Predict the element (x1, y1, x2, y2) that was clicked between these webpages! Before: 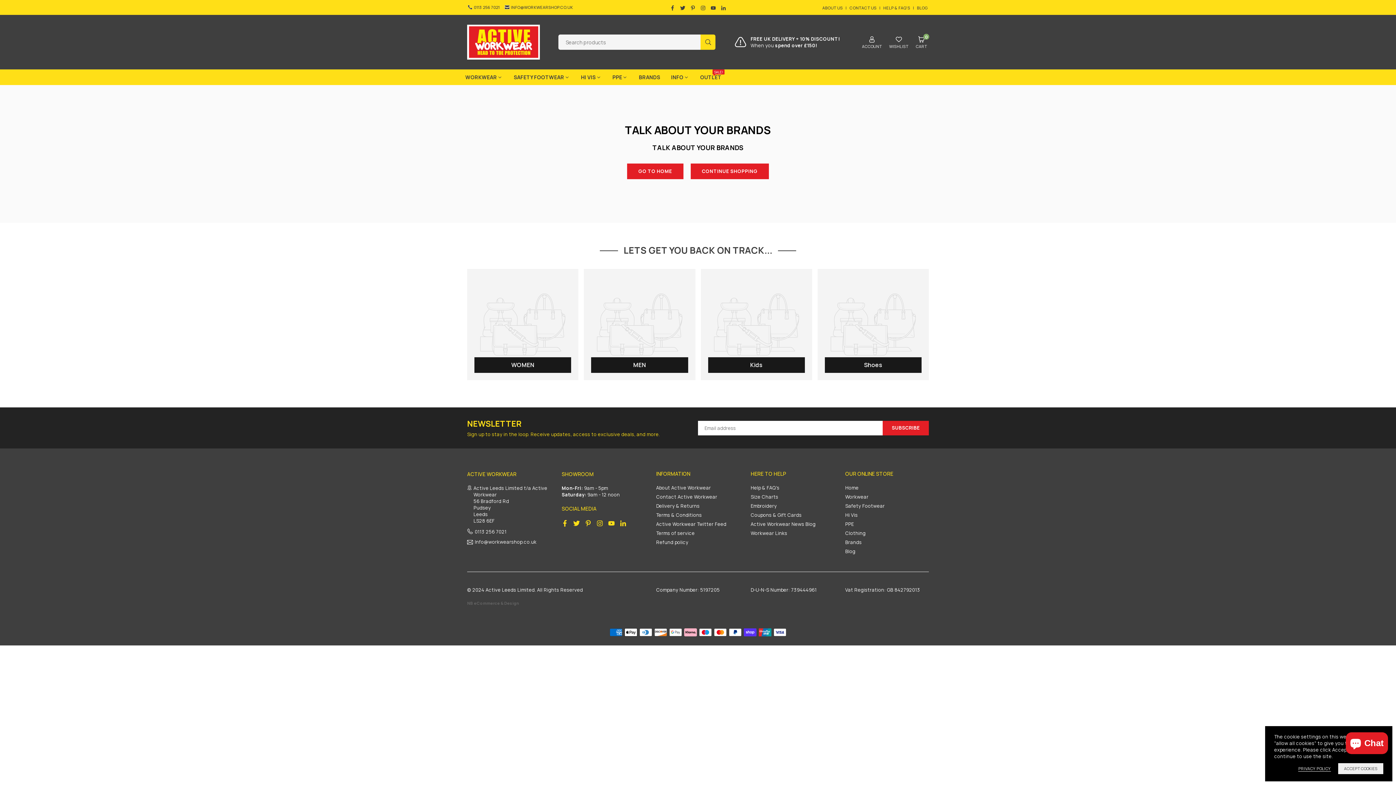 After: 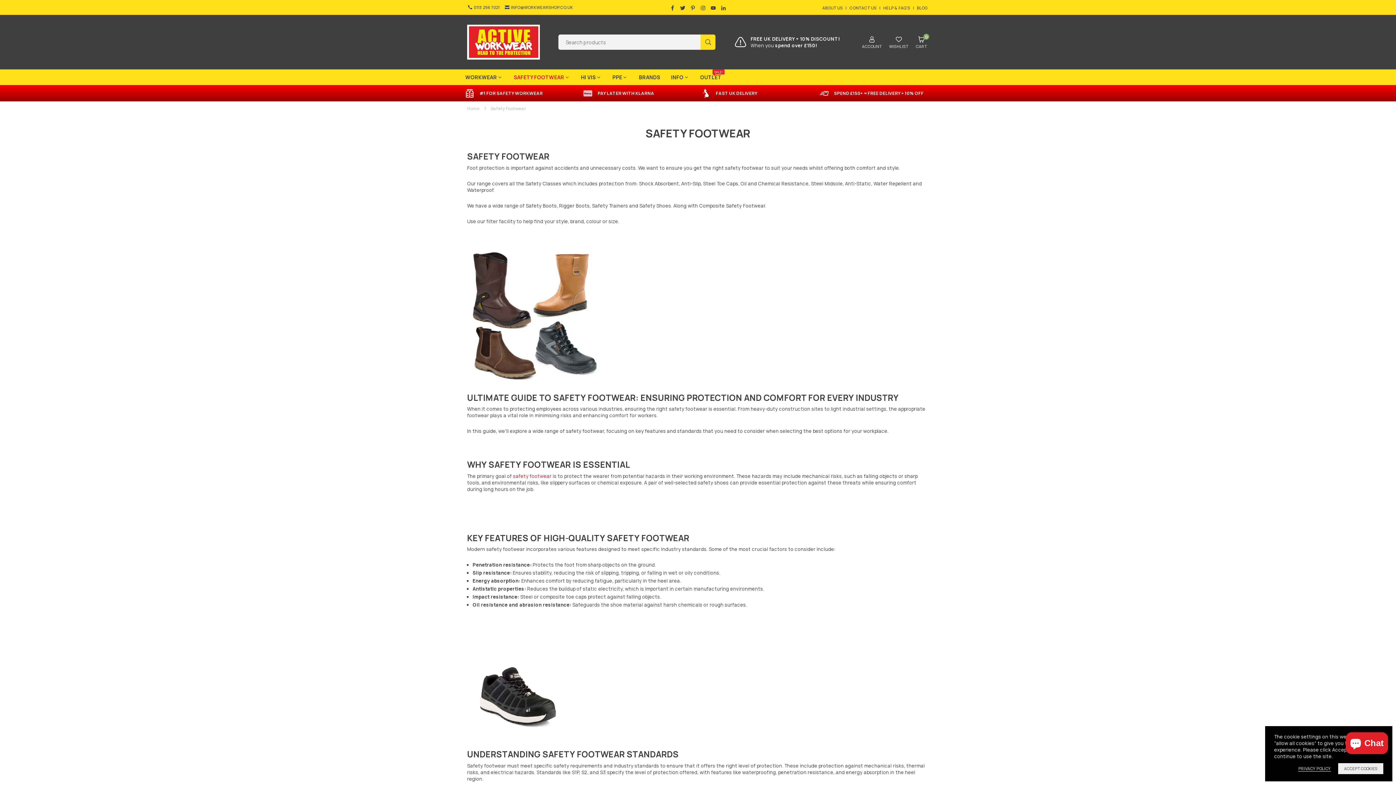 Action: label: SAFETY FOOTWEAR bbox: (508, 69, 575, 85)